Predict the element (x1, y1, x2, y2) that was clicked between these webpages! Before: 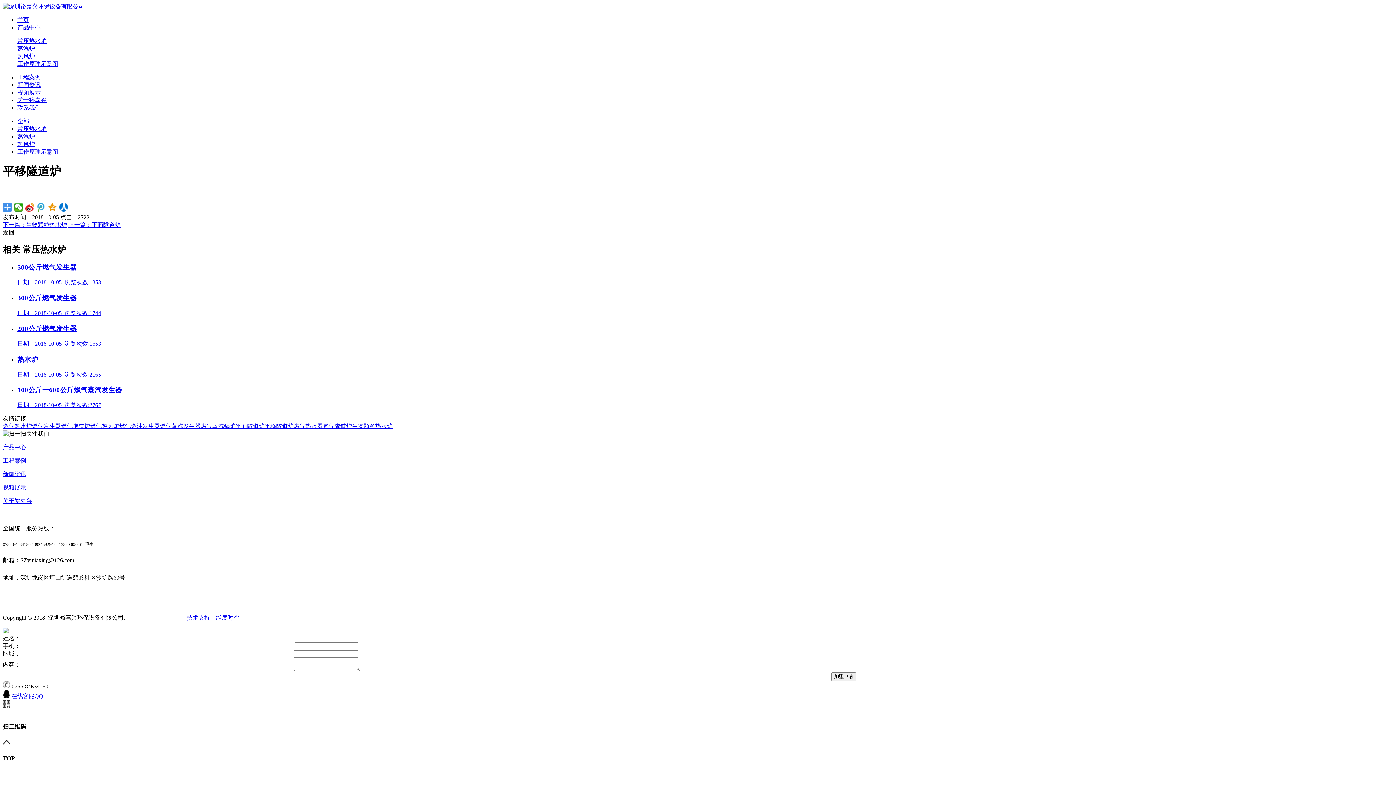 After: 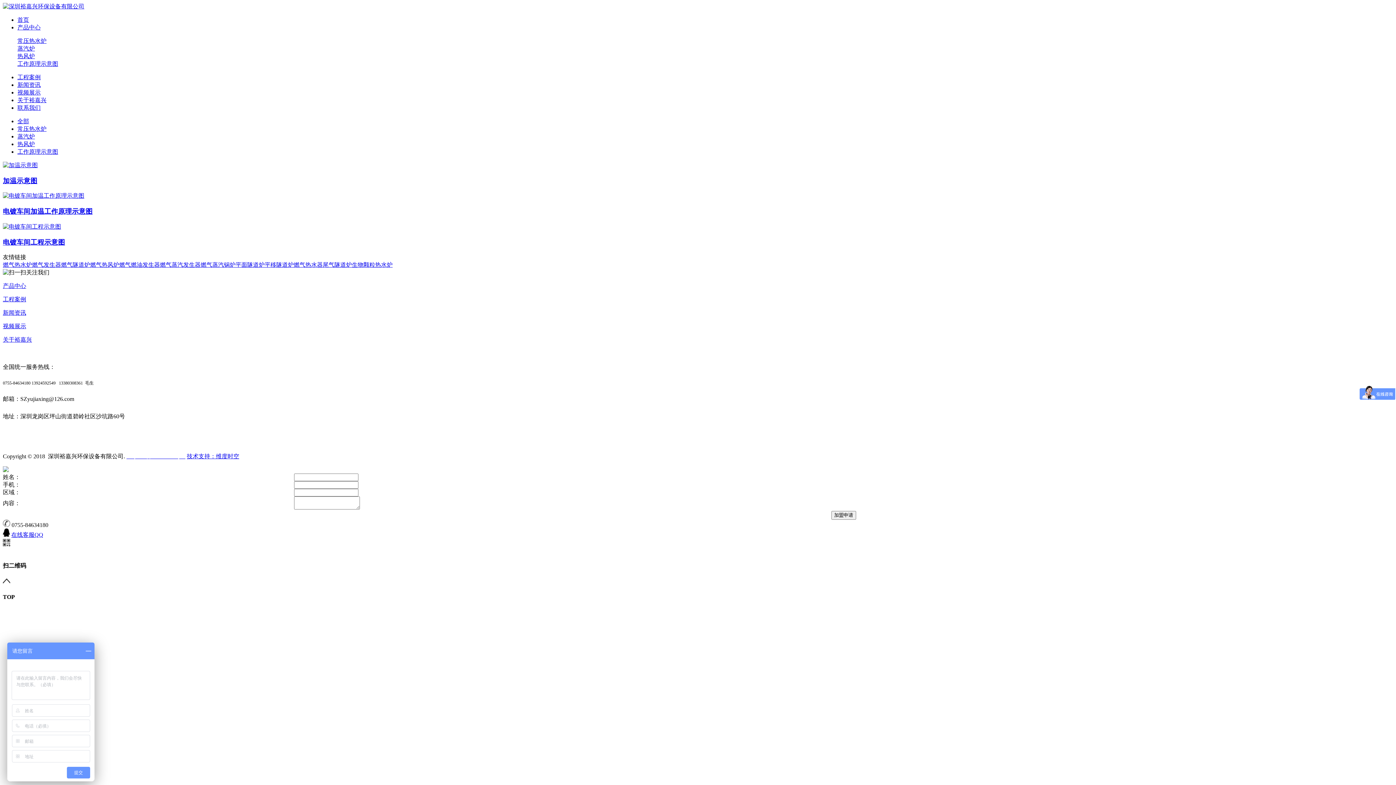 Action: bbox: (17, 60, 58, 66) label: 工作原理示意图